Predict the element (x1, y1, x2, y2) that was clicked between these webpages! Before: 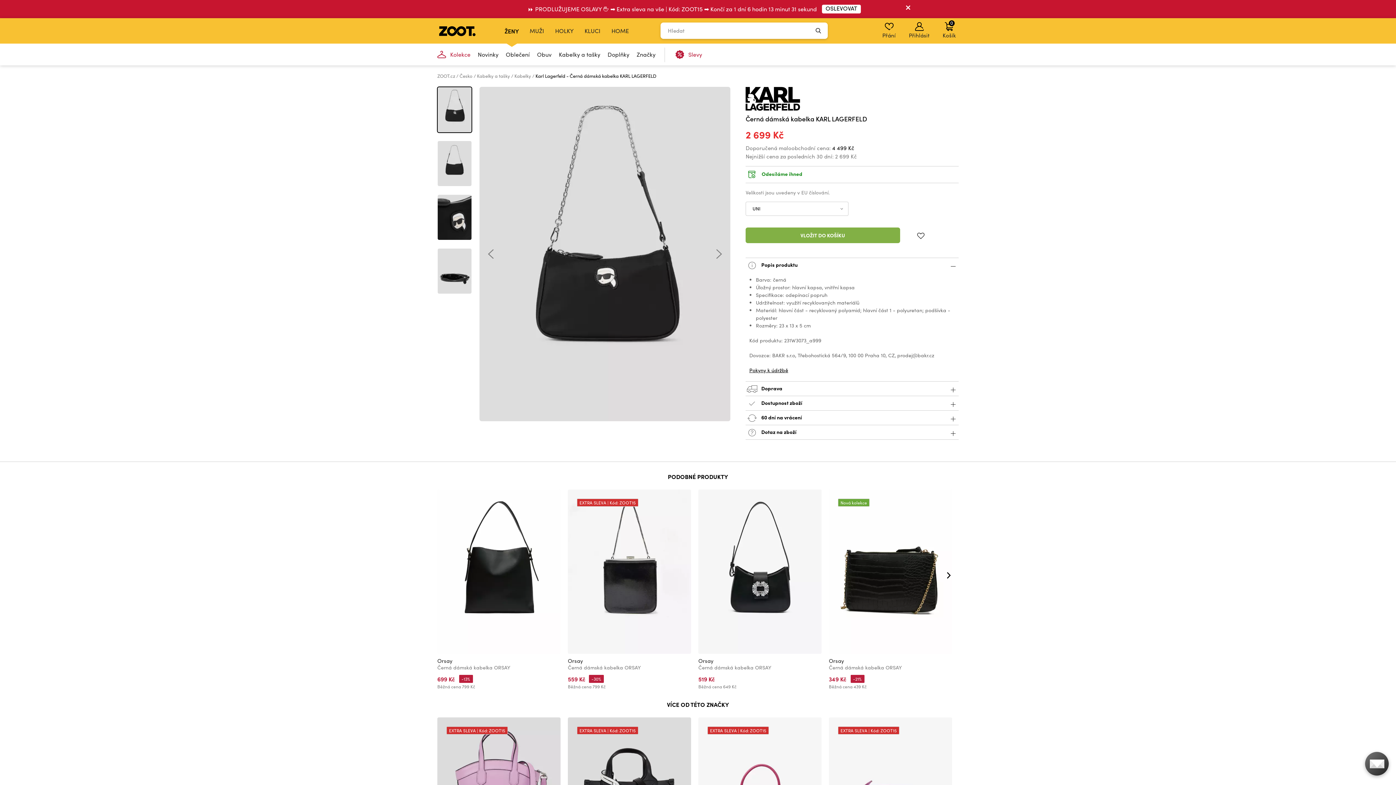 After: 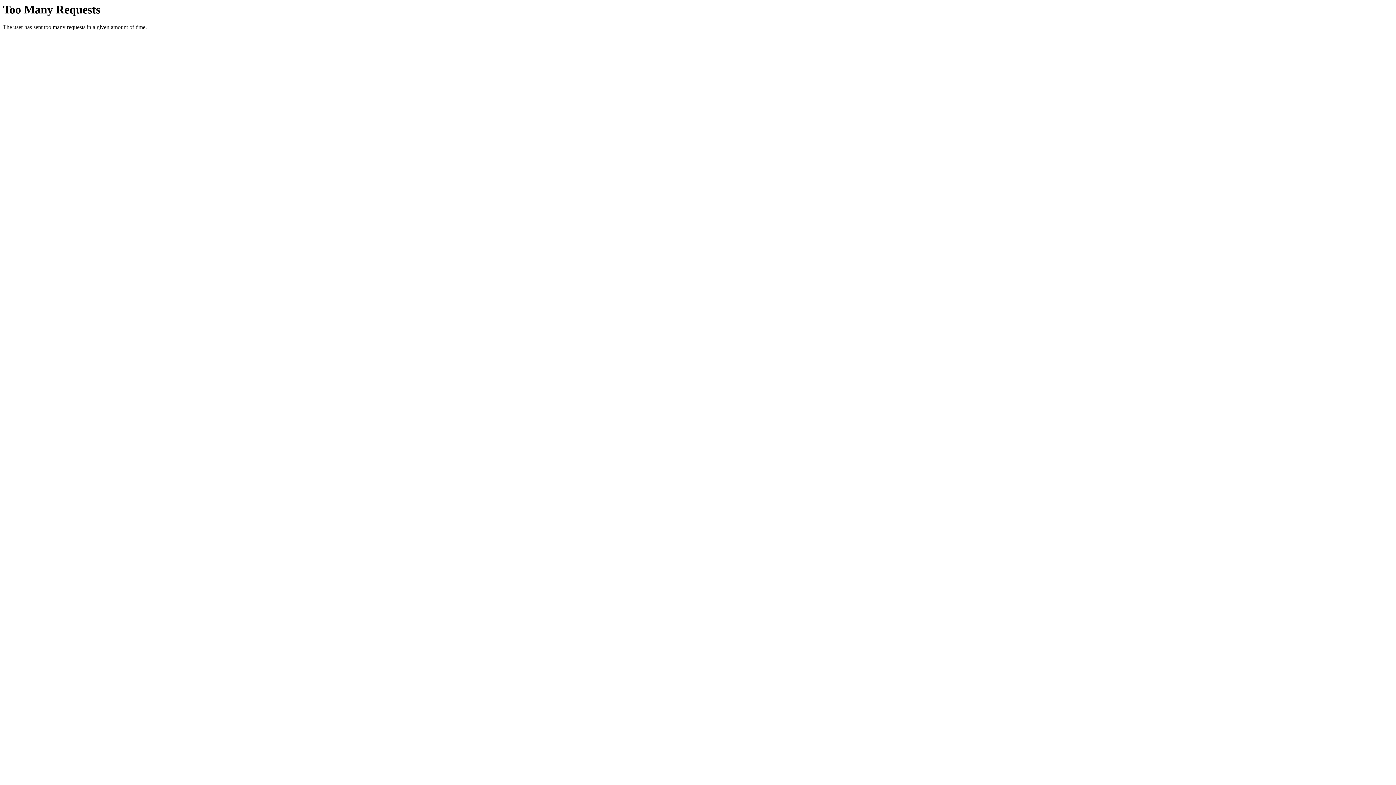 Action: bbox: (459, 72, 473, 79) label: Česko 